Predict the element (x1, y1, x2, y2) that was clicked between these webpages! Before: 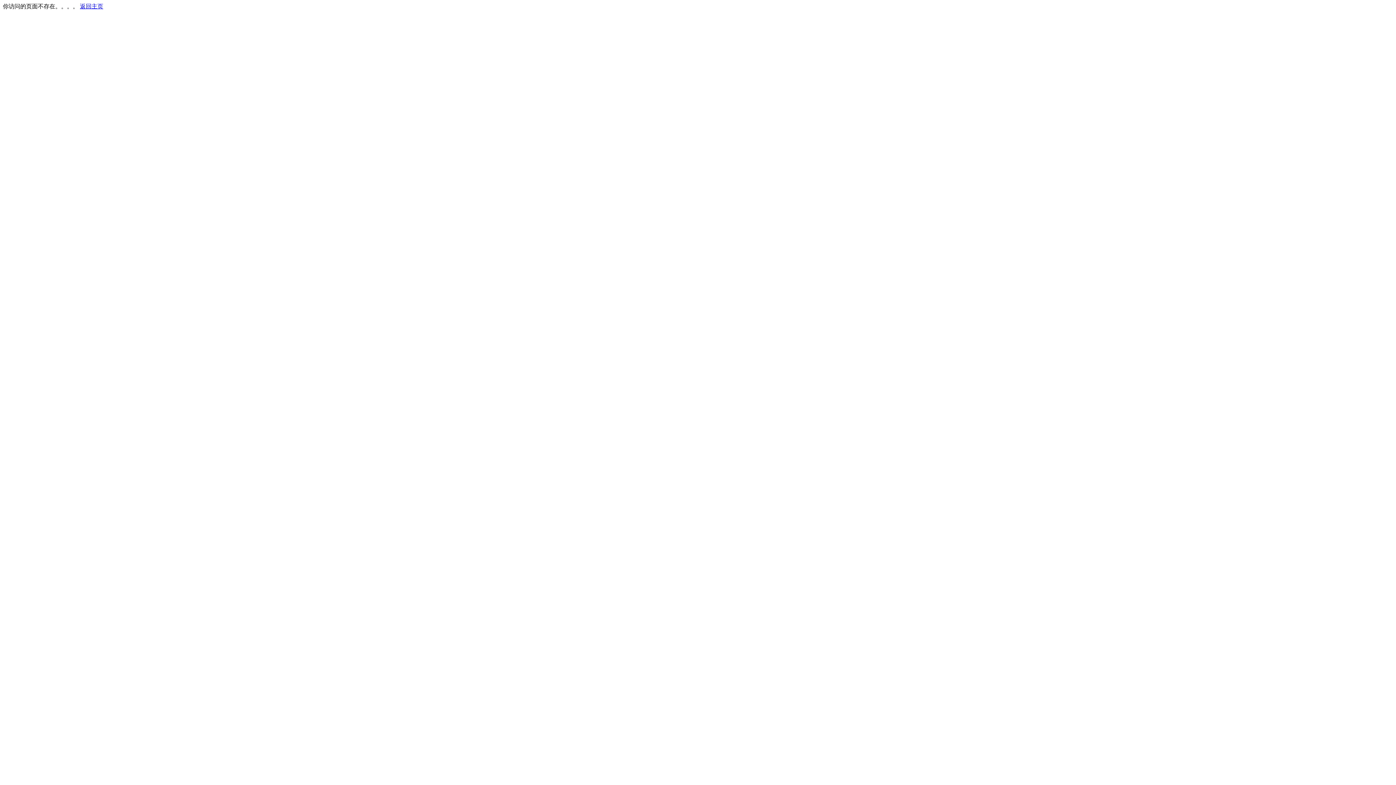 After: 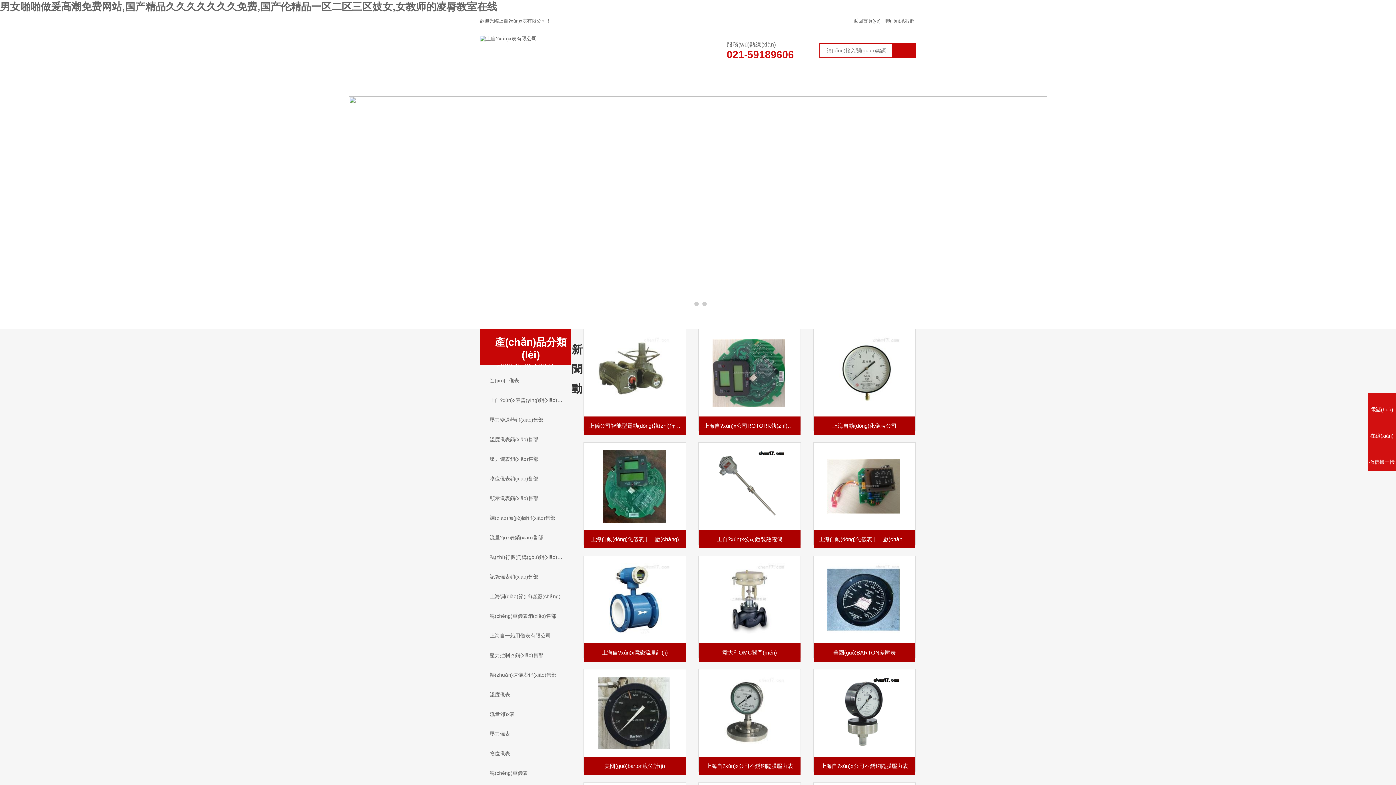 Action: label: 返回主页 bbox: (80, 3, 103, 9)